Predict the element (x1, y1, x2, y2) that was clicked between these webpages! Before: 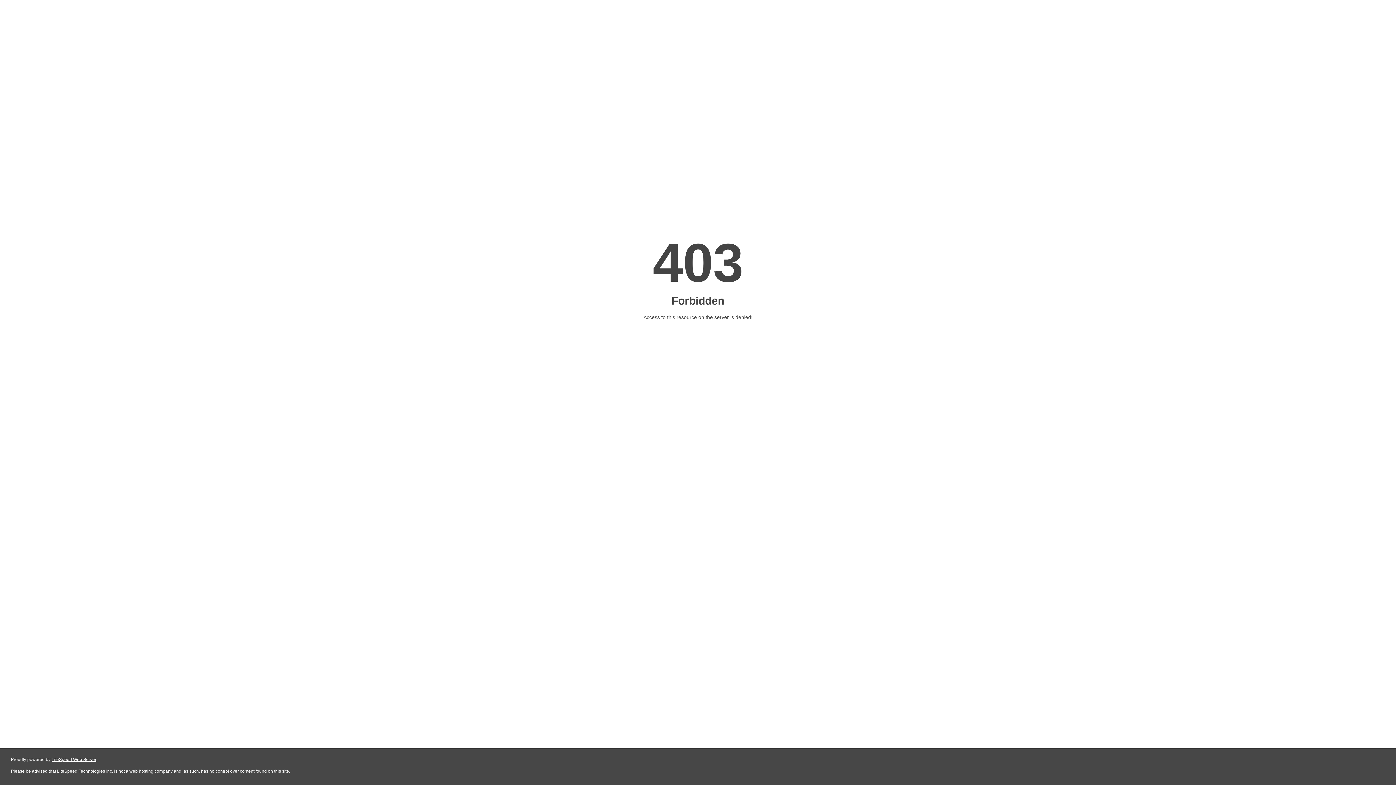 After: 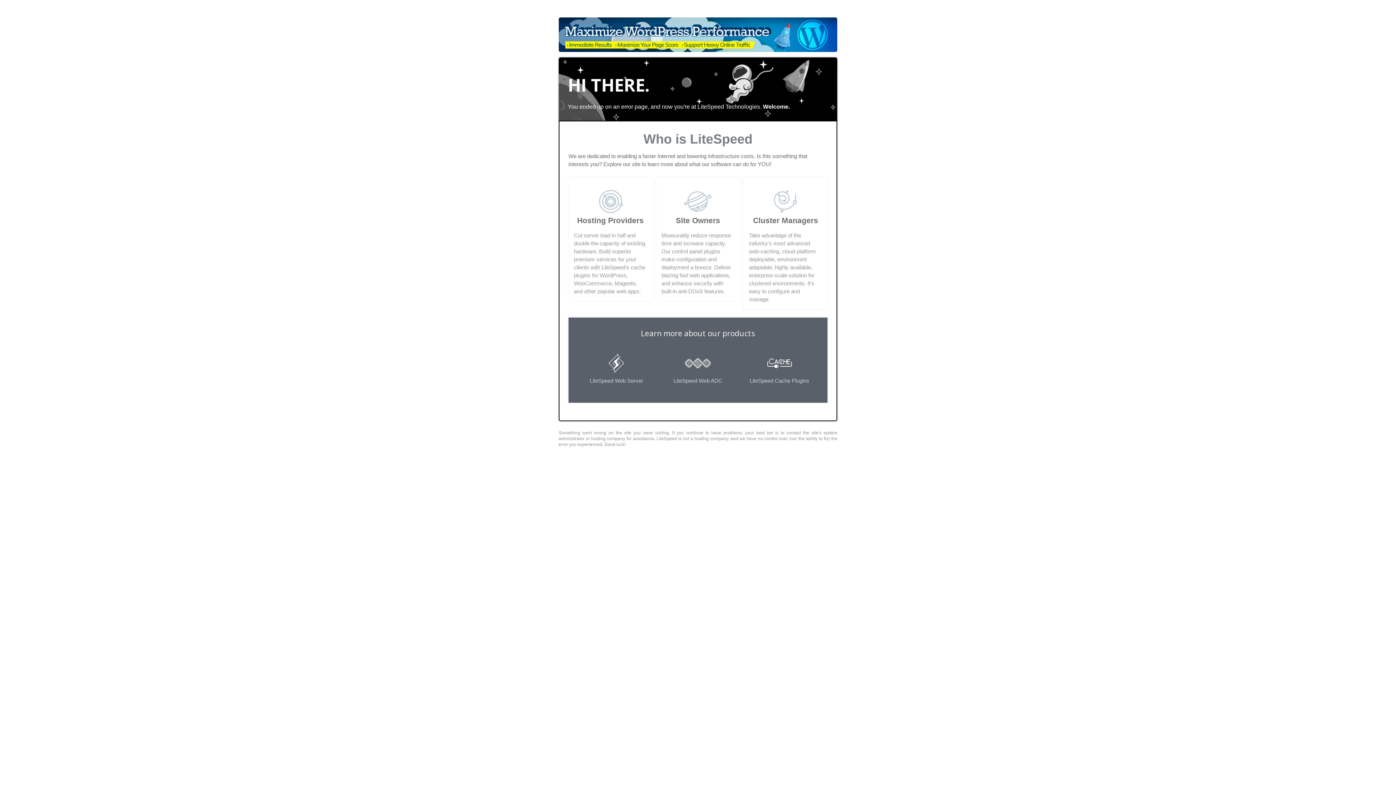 Action: label: LiteSpeed Web Server bbox: (51, 757, 96, 762)